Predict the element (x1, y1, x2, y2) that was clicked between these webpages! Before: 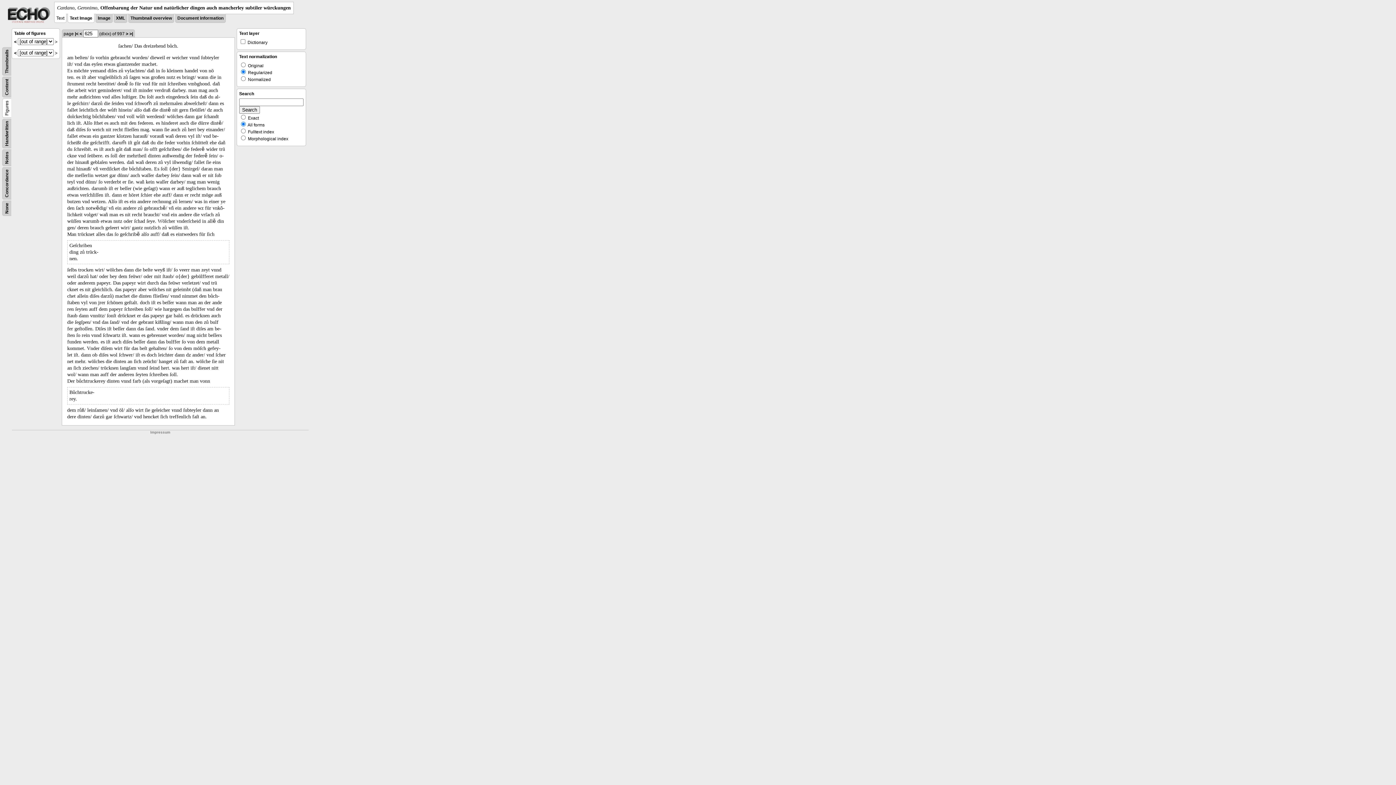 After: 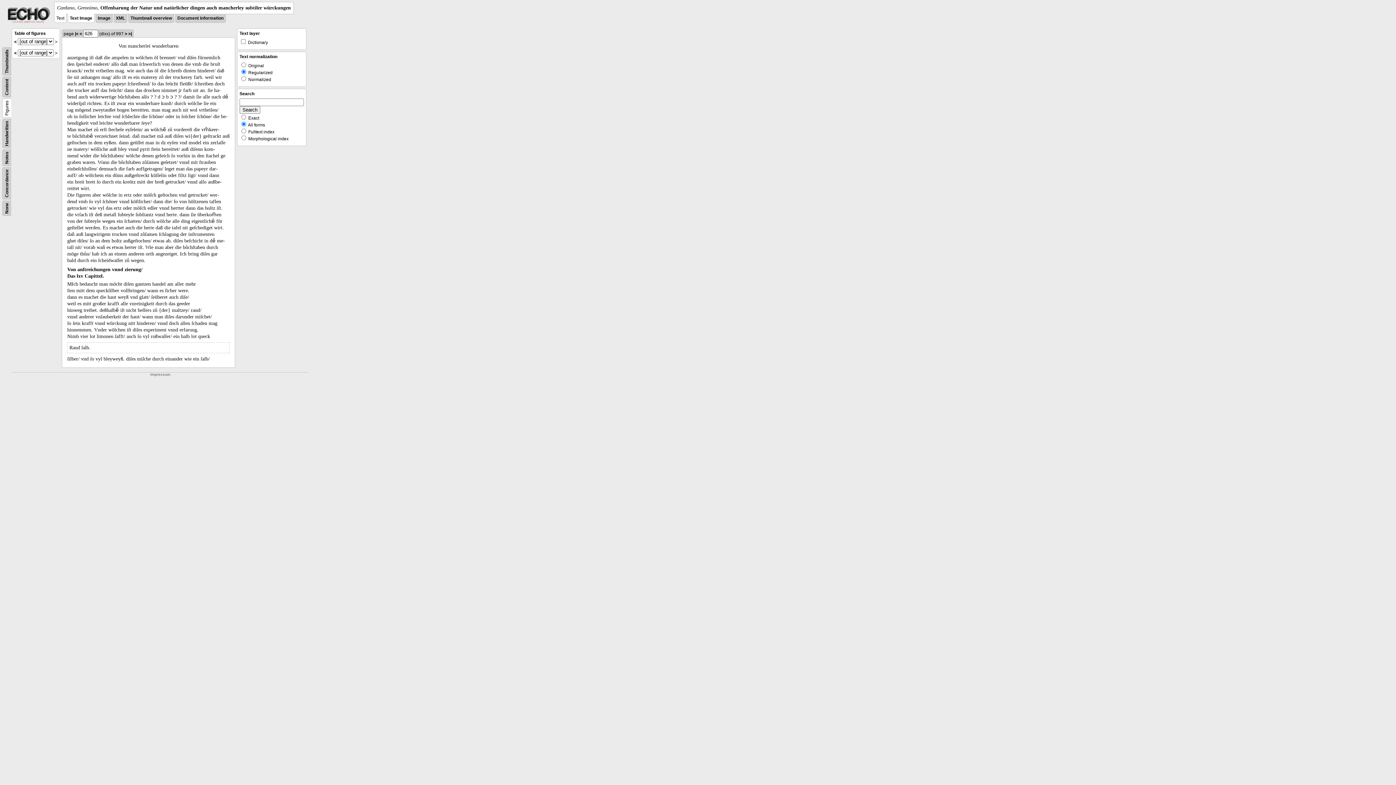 Action: bbox: (125, 31, 128, 36) label: >